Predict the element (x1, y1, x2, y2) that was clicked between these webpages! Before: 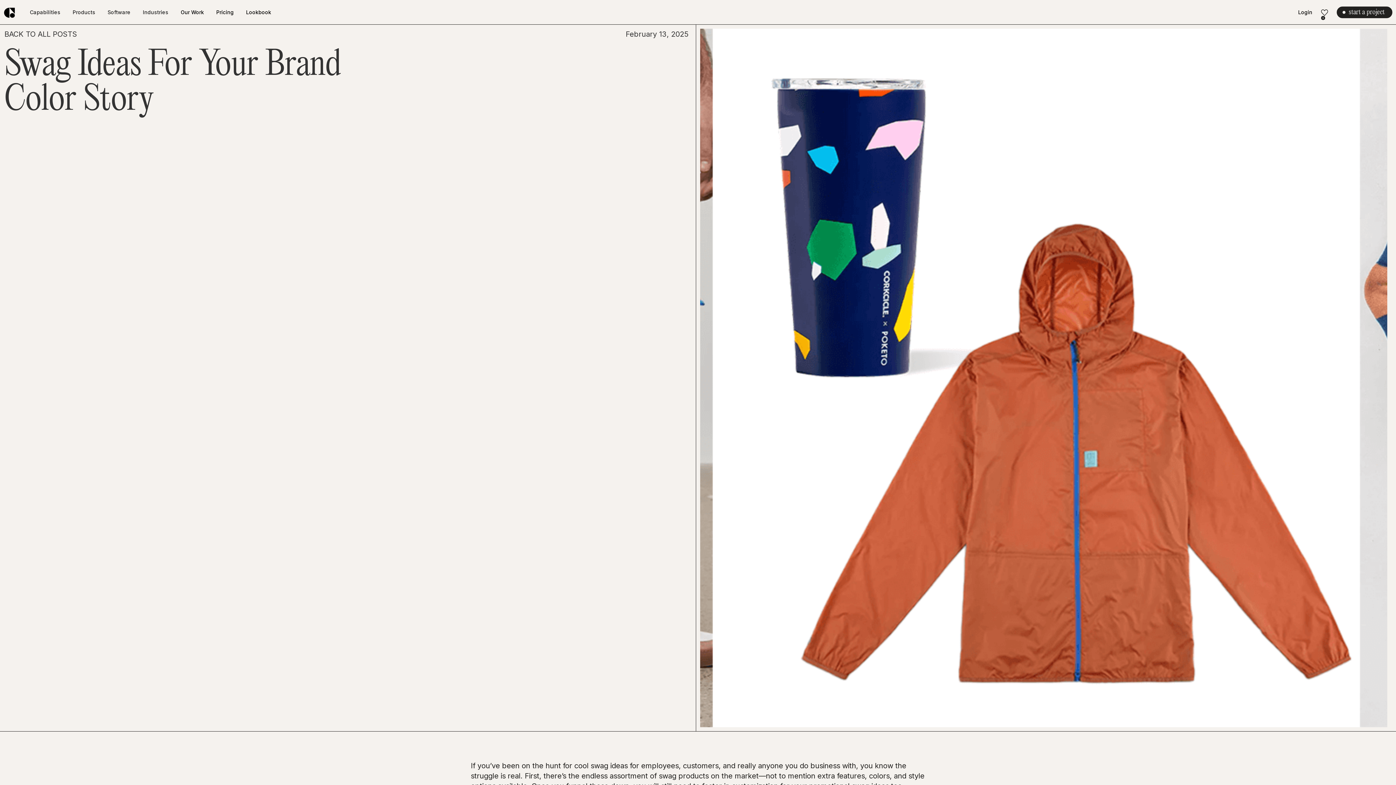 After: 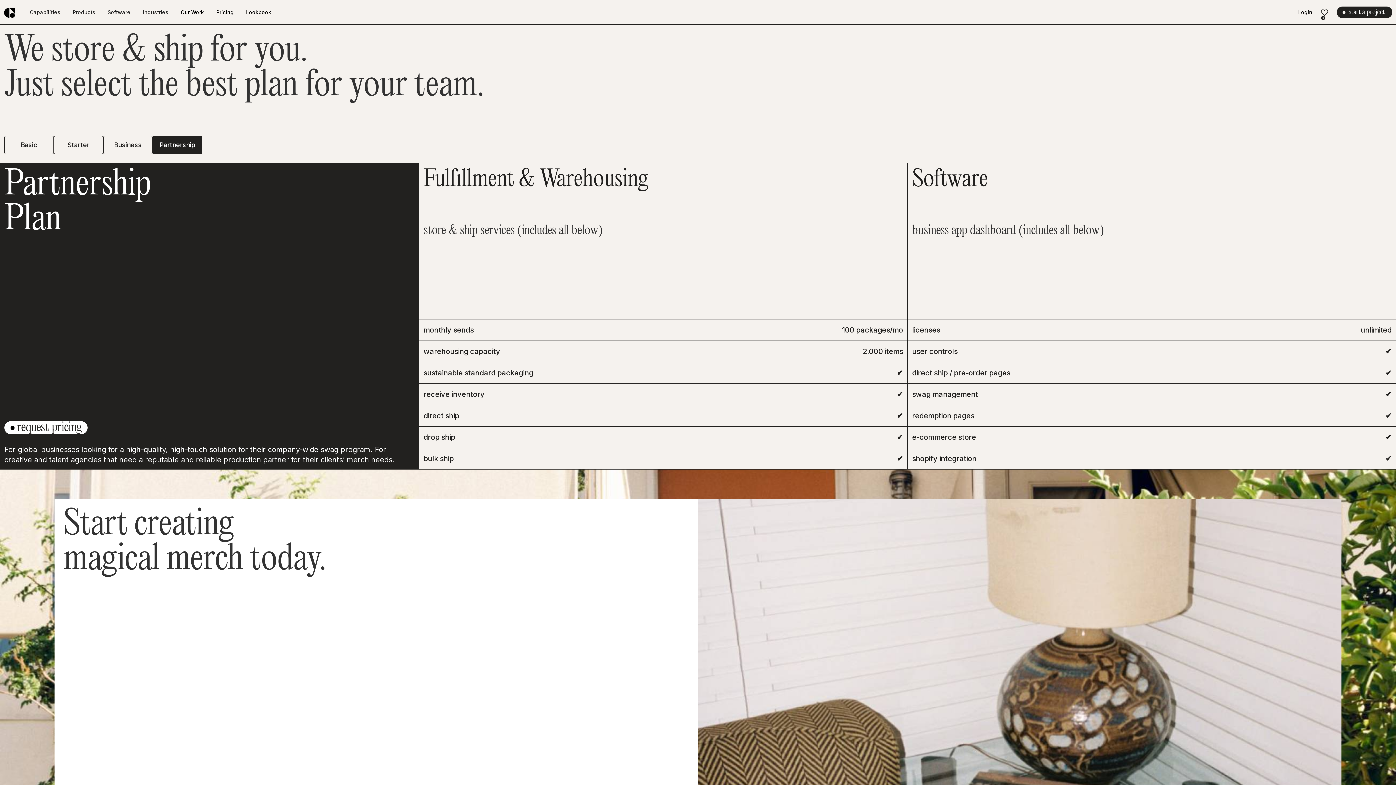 Action: bbox: (209, 0, 238, 24) label: Pricing
Pricing